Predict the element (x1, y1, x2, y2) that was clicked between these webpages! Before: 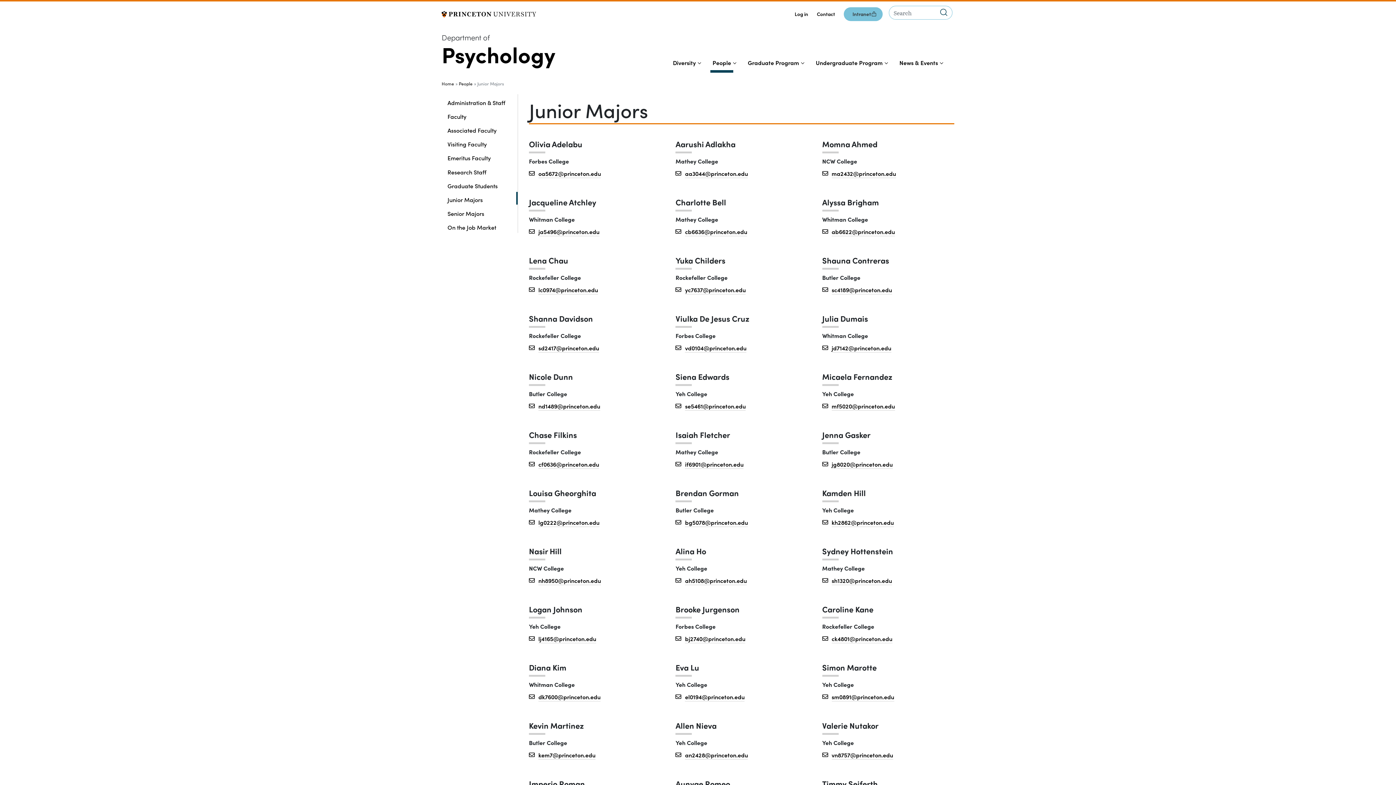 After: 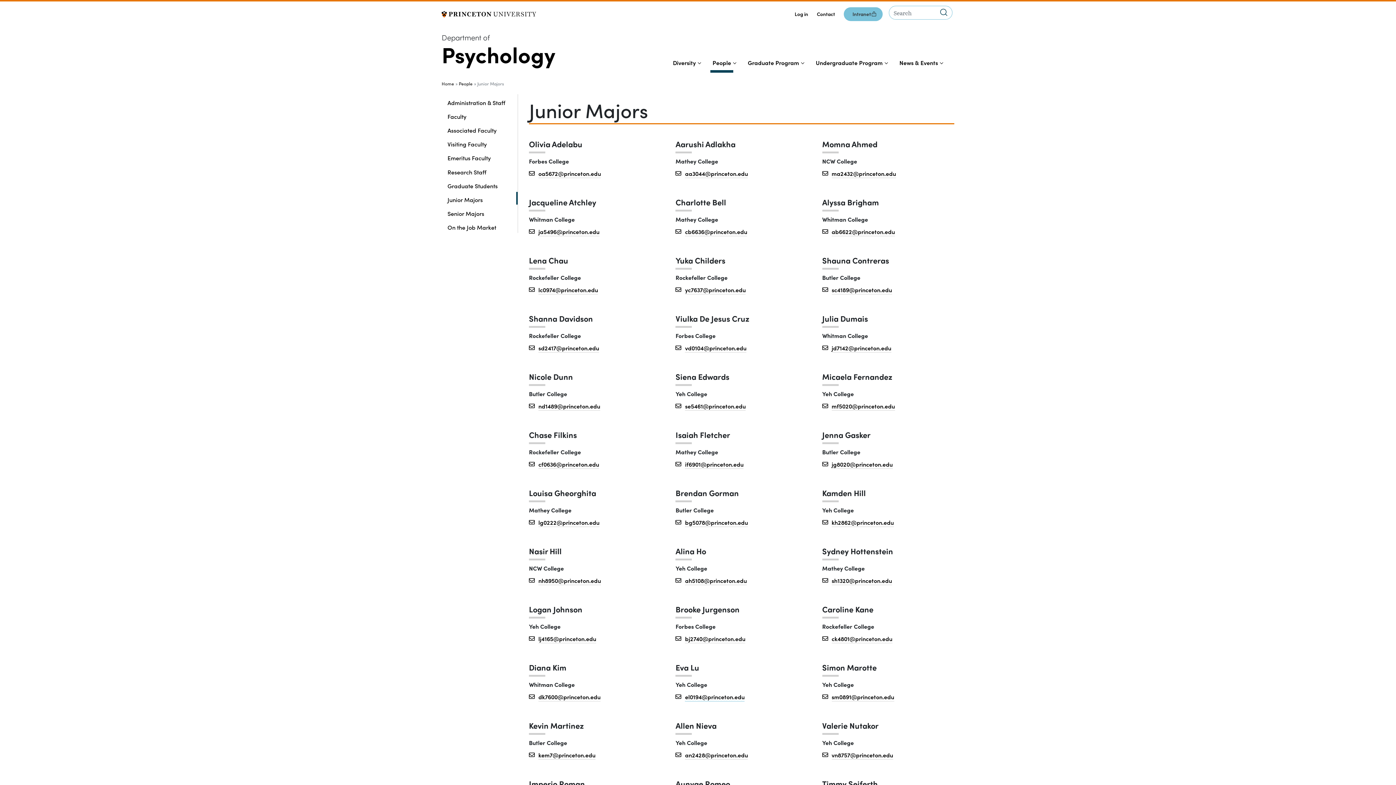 Action: bbox: (685, 693, 744, 701) label: el0194@princeton.edu